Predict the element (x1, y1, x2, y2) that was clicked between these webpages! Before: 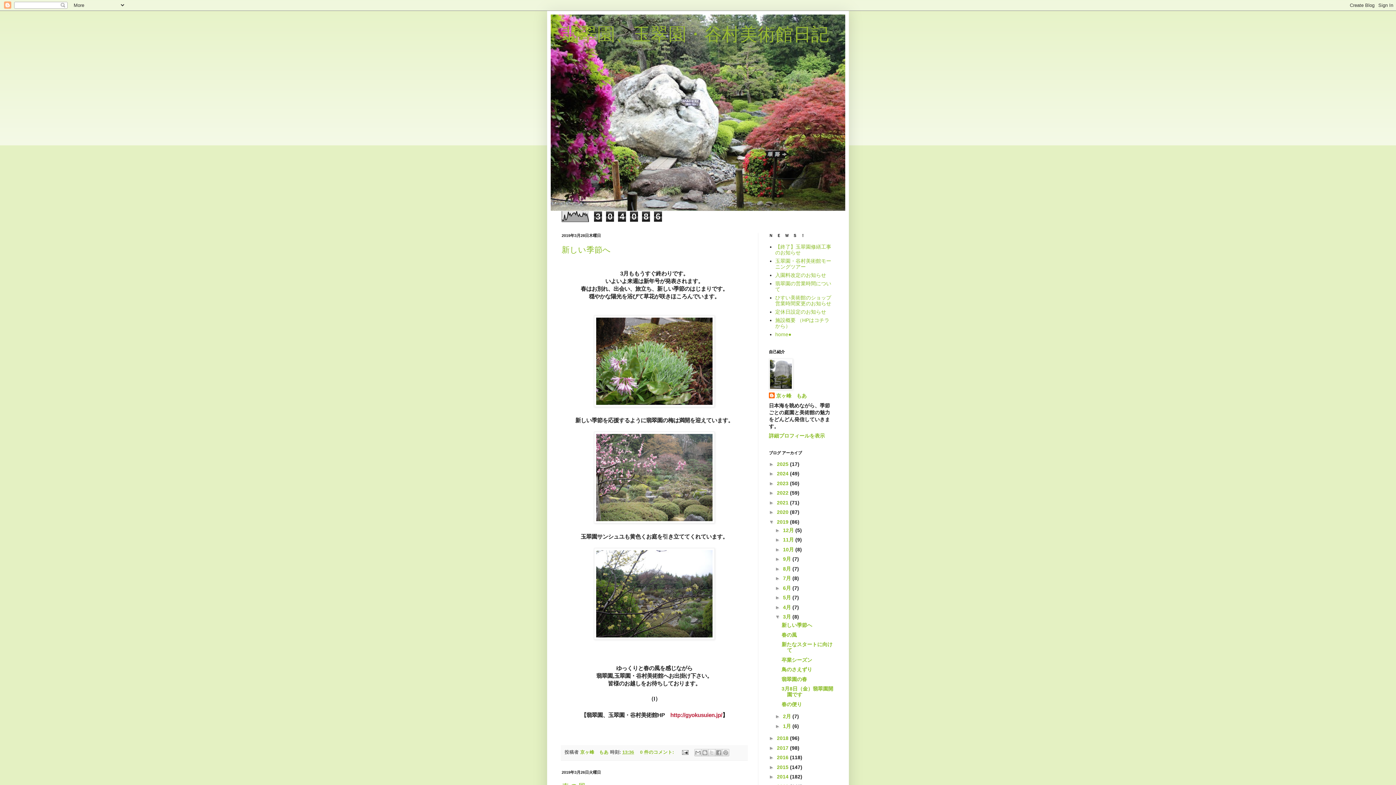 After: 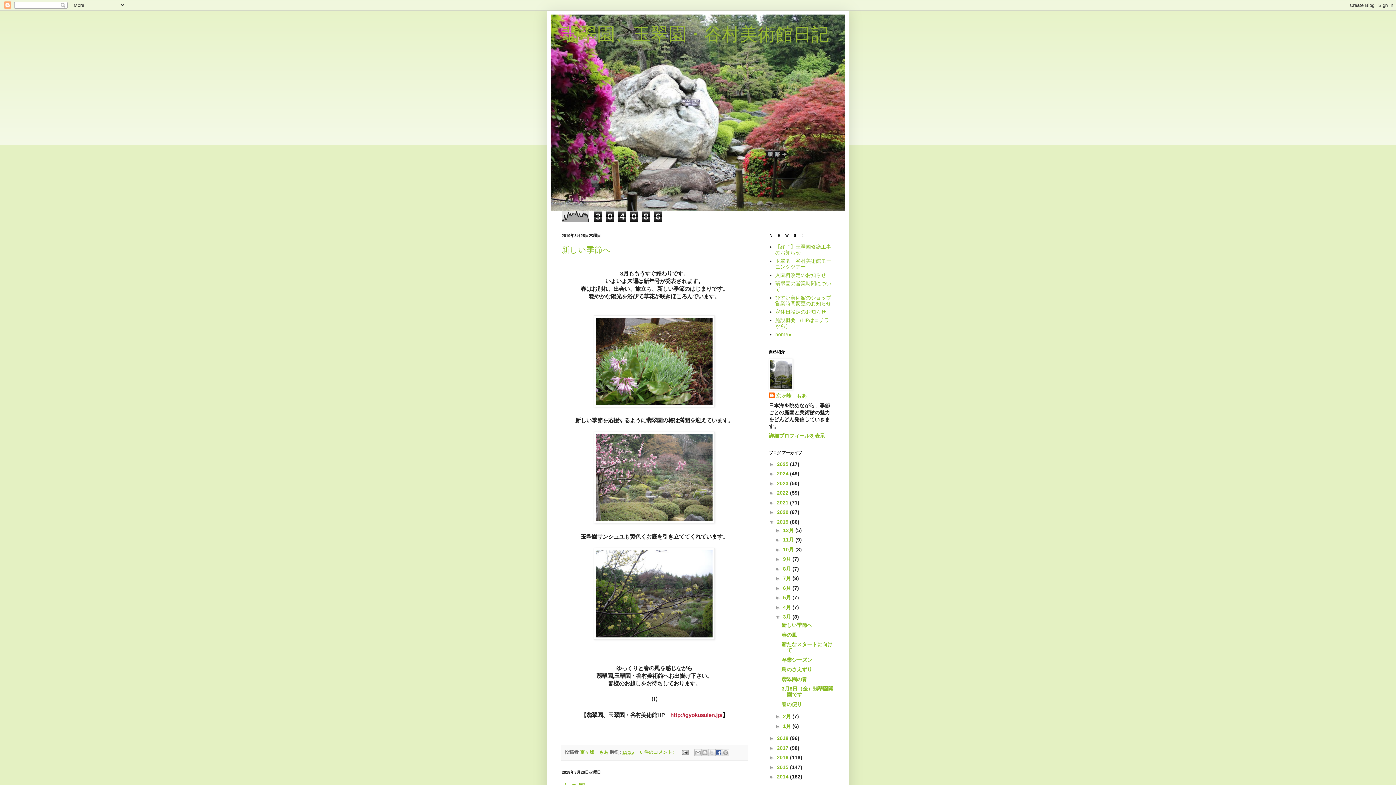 Action: label: Facebook で共有する bbox: (715, 749, 722, 756)